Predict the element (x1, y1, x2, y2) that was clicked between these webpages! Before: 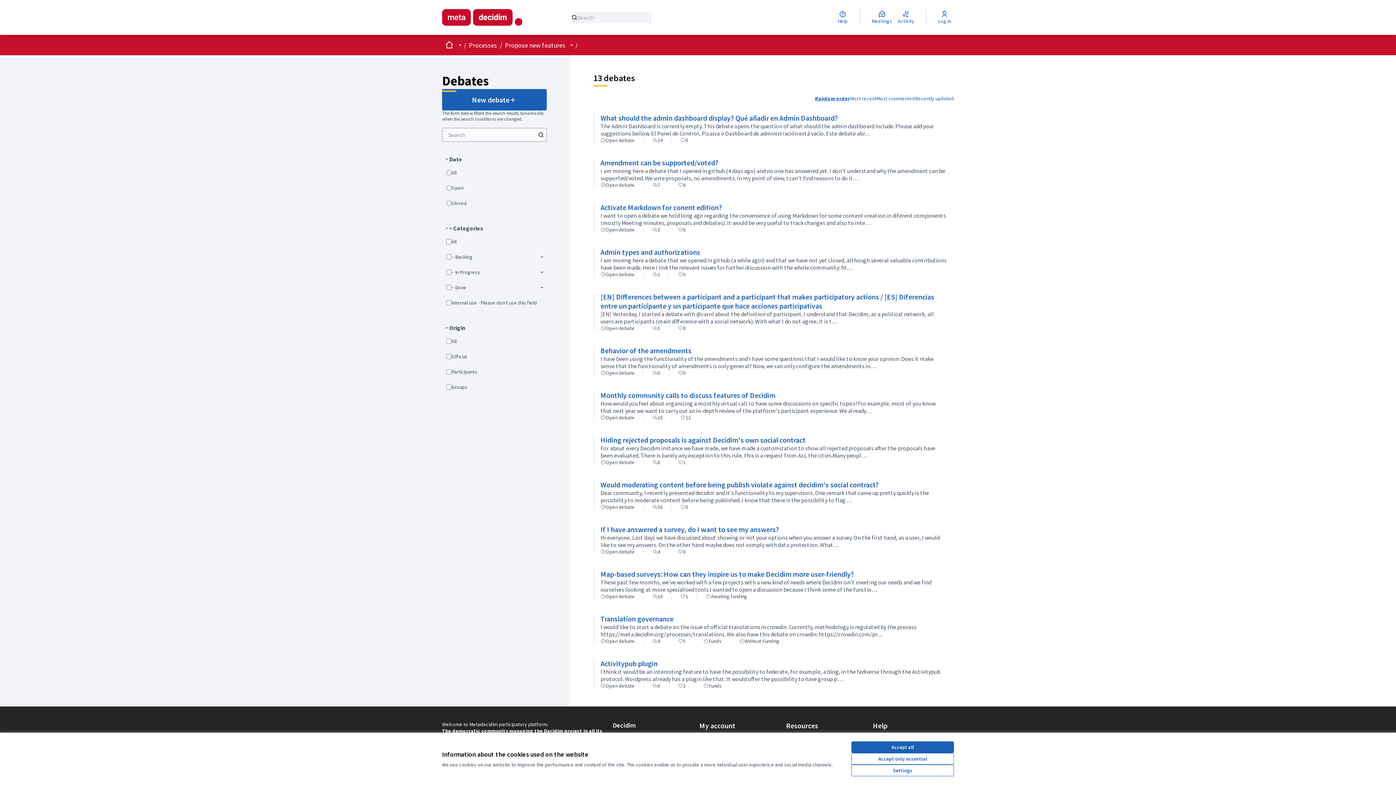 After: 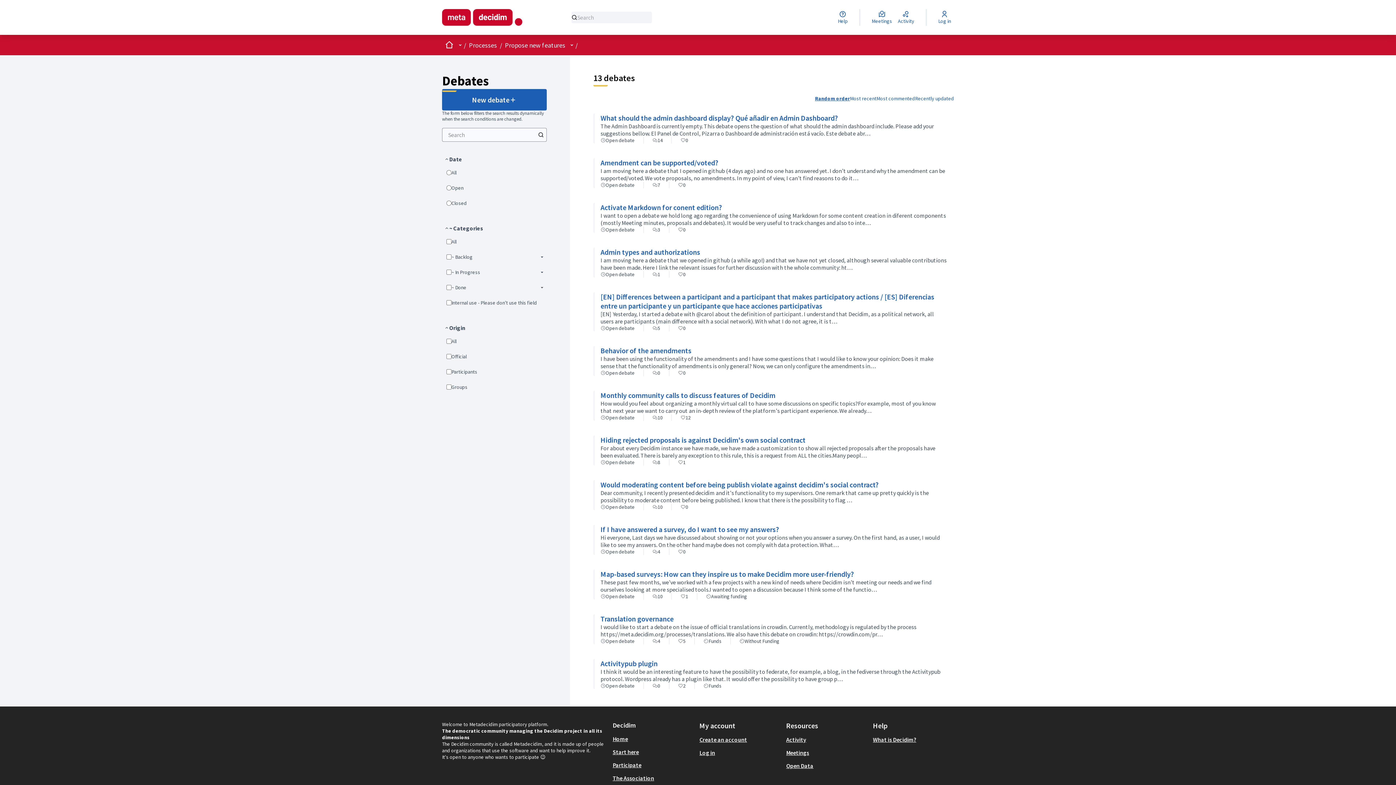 Action: bbox: (851, 741, 954, 753) label: Accept all